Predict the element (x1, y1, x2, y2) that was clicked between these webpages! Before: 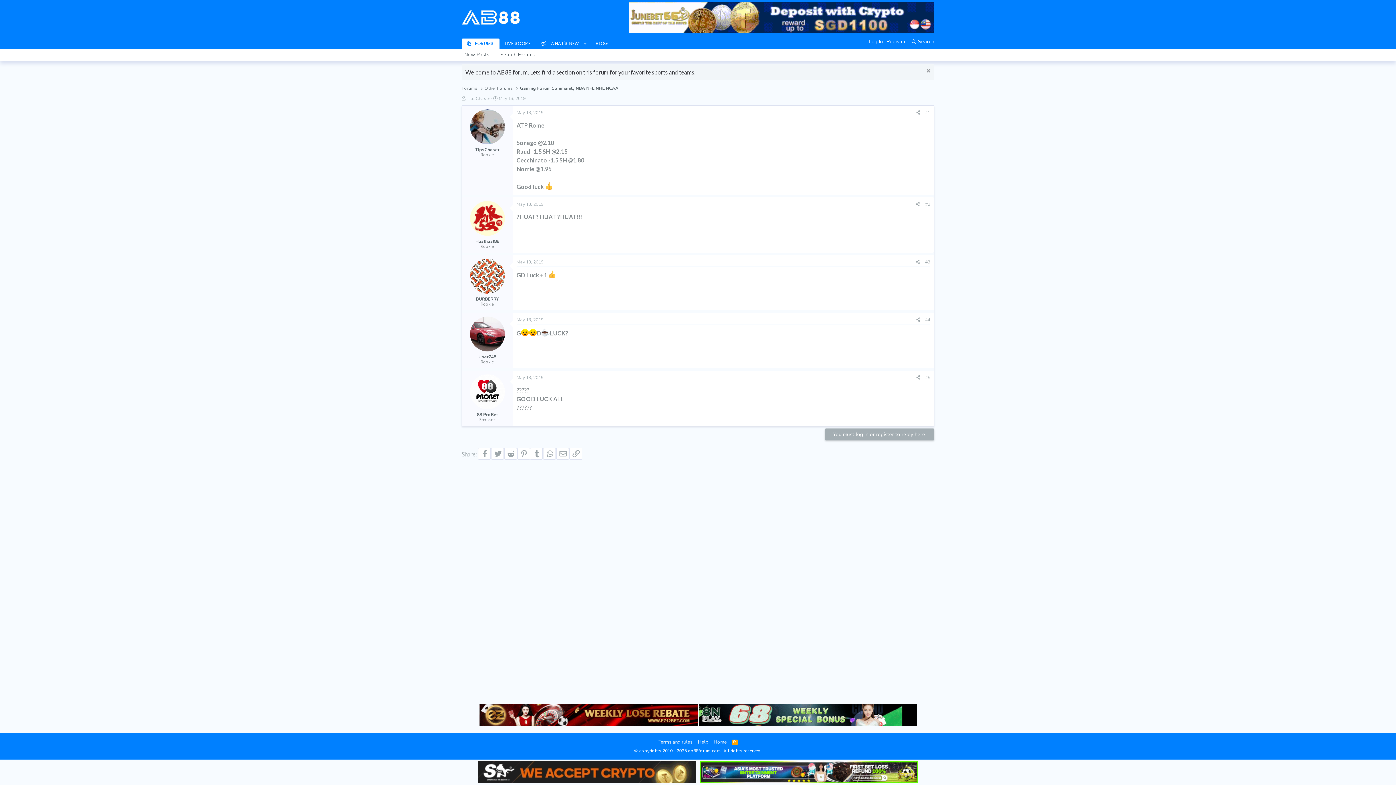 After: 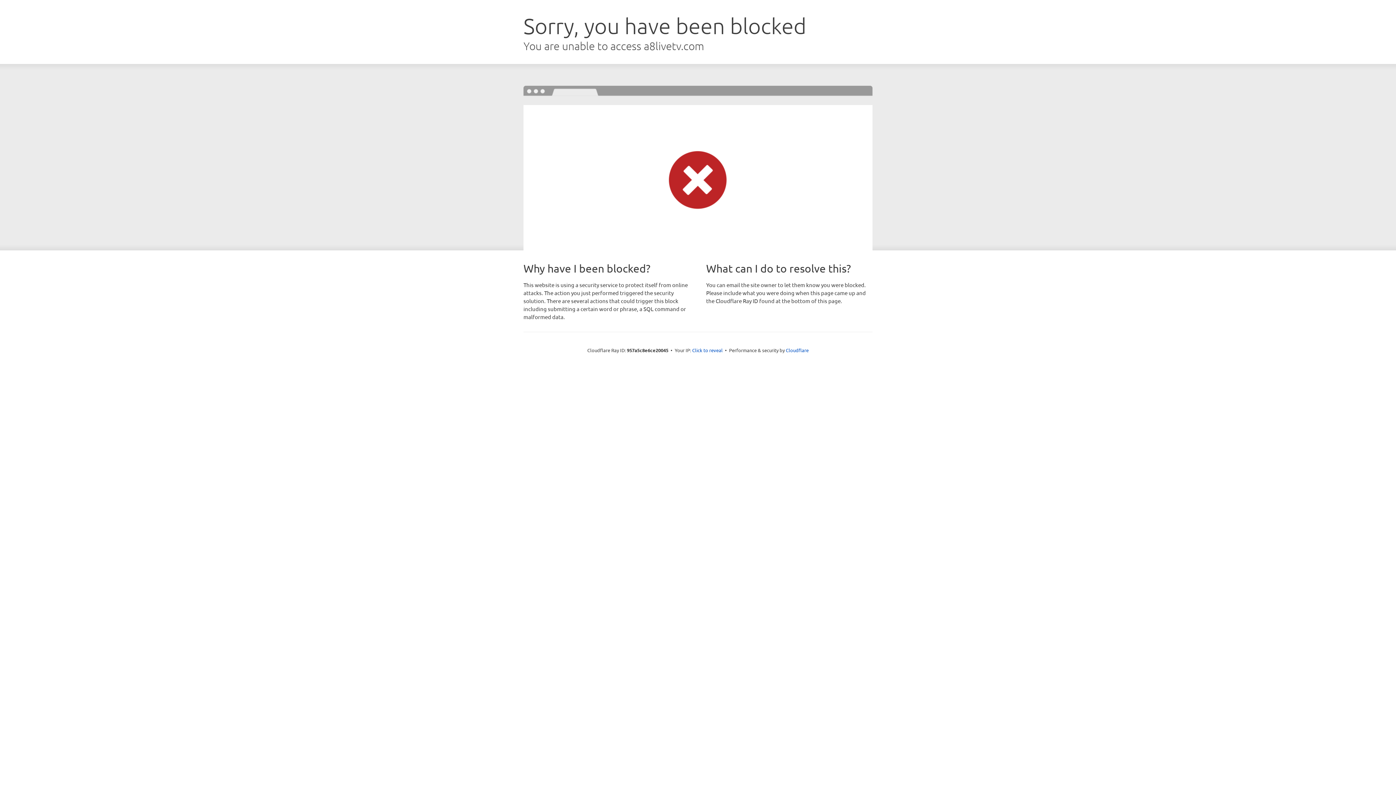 Action: label: LIVE SCORE bbox: (499, 38, 536, 48)